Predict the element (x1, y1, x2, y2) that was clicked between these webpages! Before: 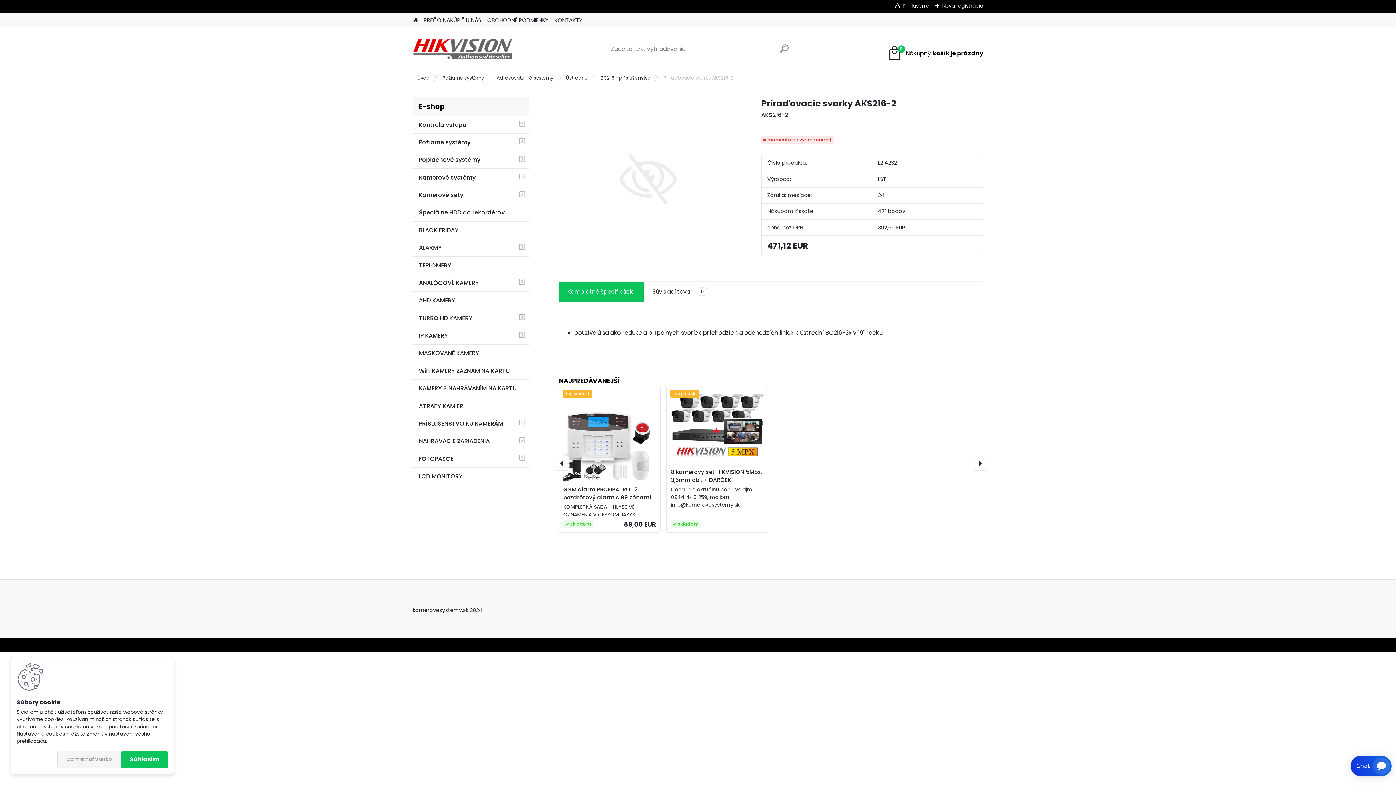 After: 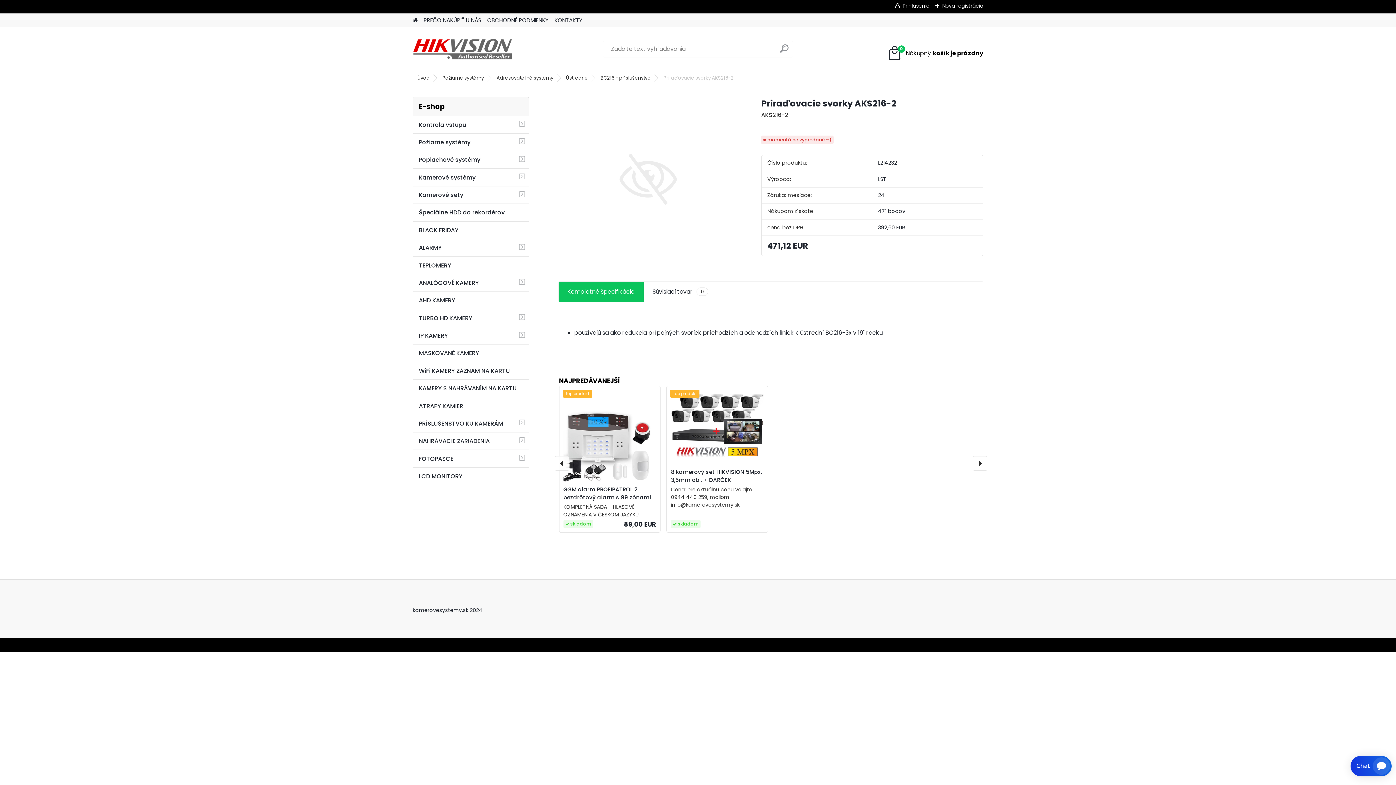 Action: label: Súhlasím bbox: (121, 751, 168, 768)